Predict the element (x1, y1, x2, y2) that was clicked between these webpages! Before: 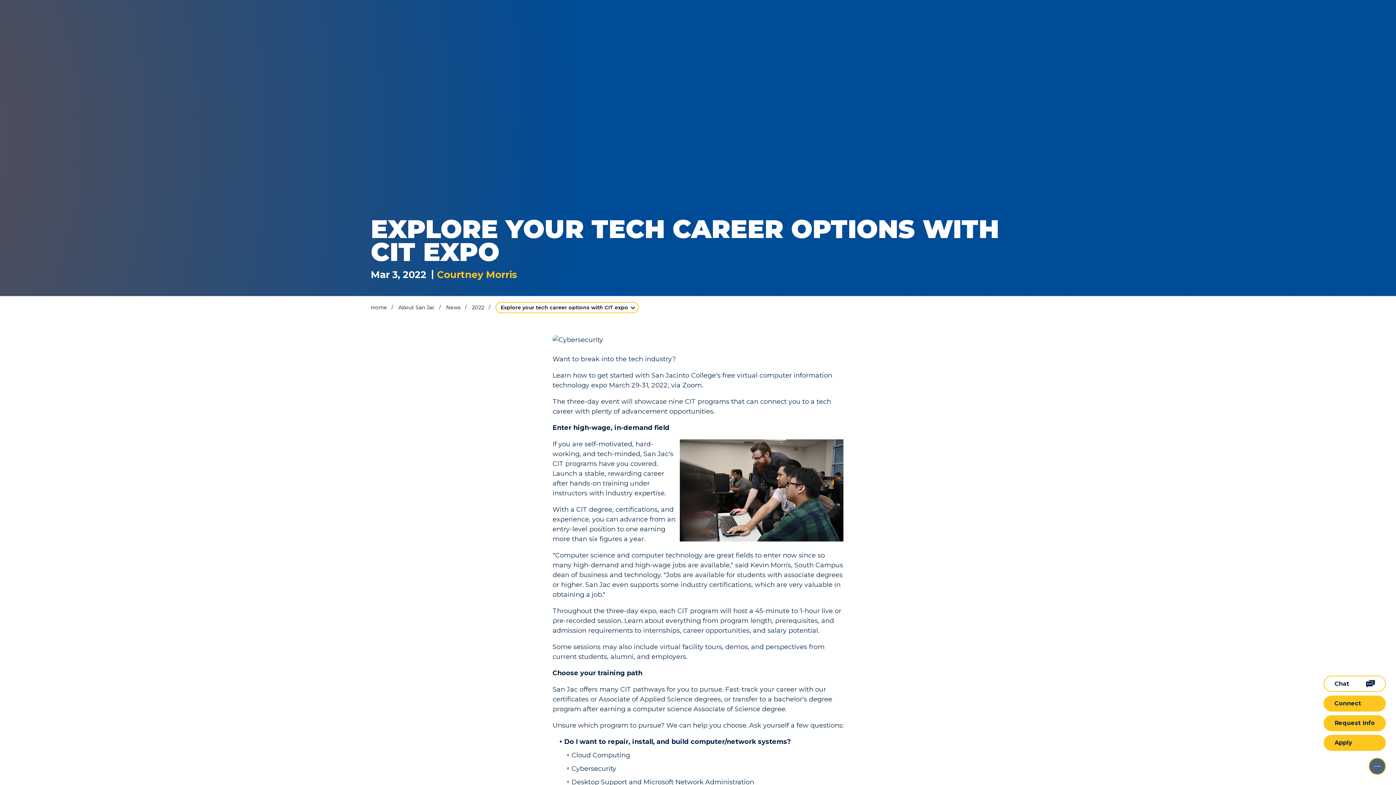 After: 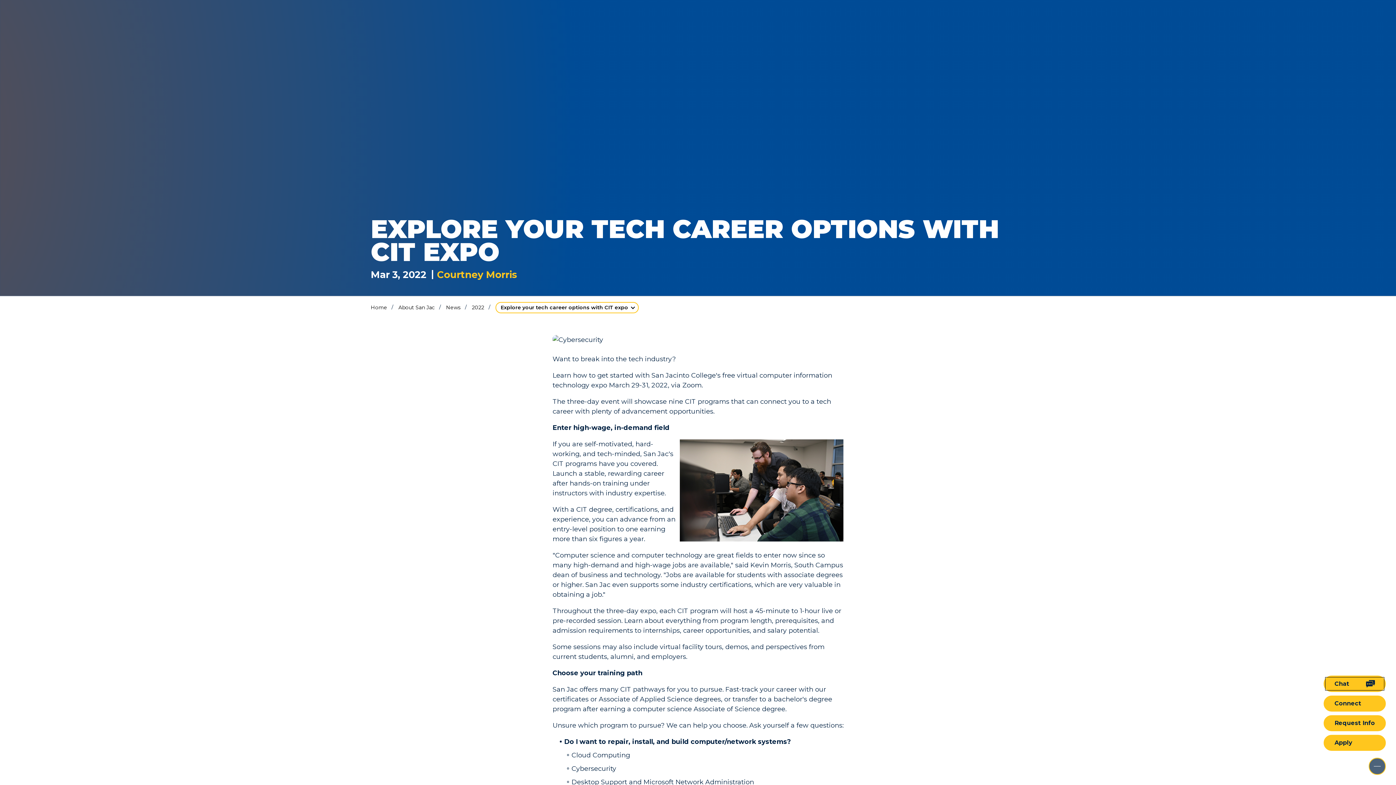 Action: label: Chat bbox: (1324, 676, 1386, 692)